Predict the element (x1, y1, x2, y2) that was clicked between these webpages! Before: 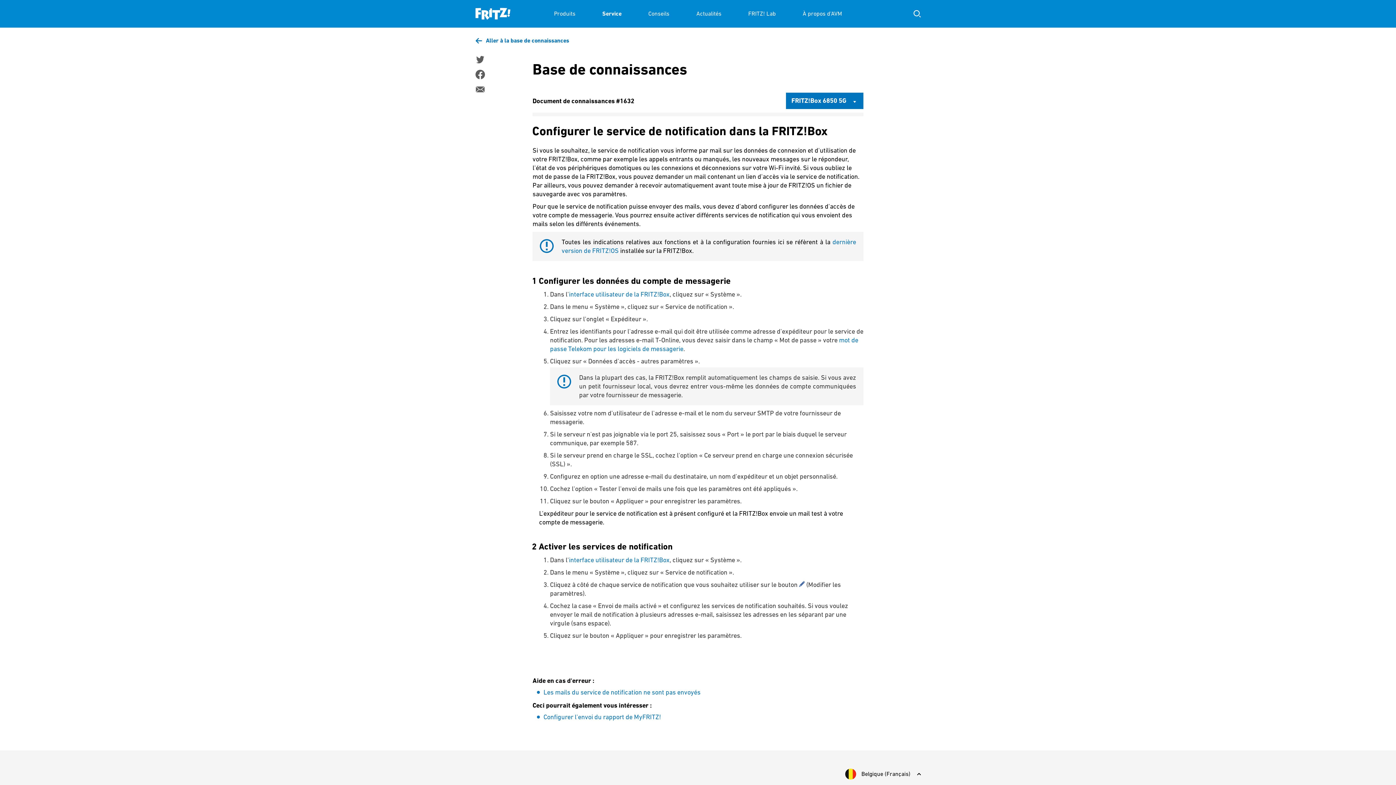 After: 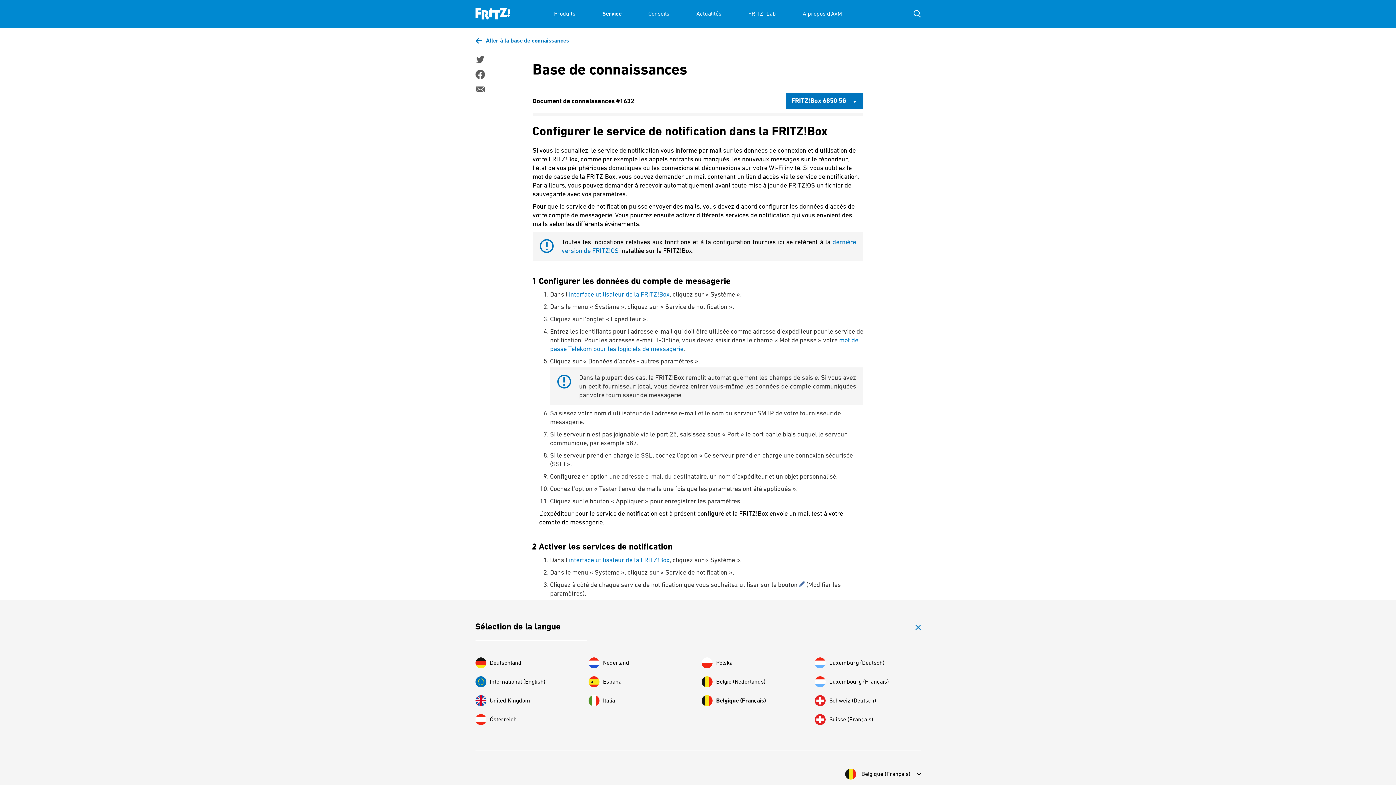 Action: bbox: (845, 769, 920, 780) label: Belgique (Français)